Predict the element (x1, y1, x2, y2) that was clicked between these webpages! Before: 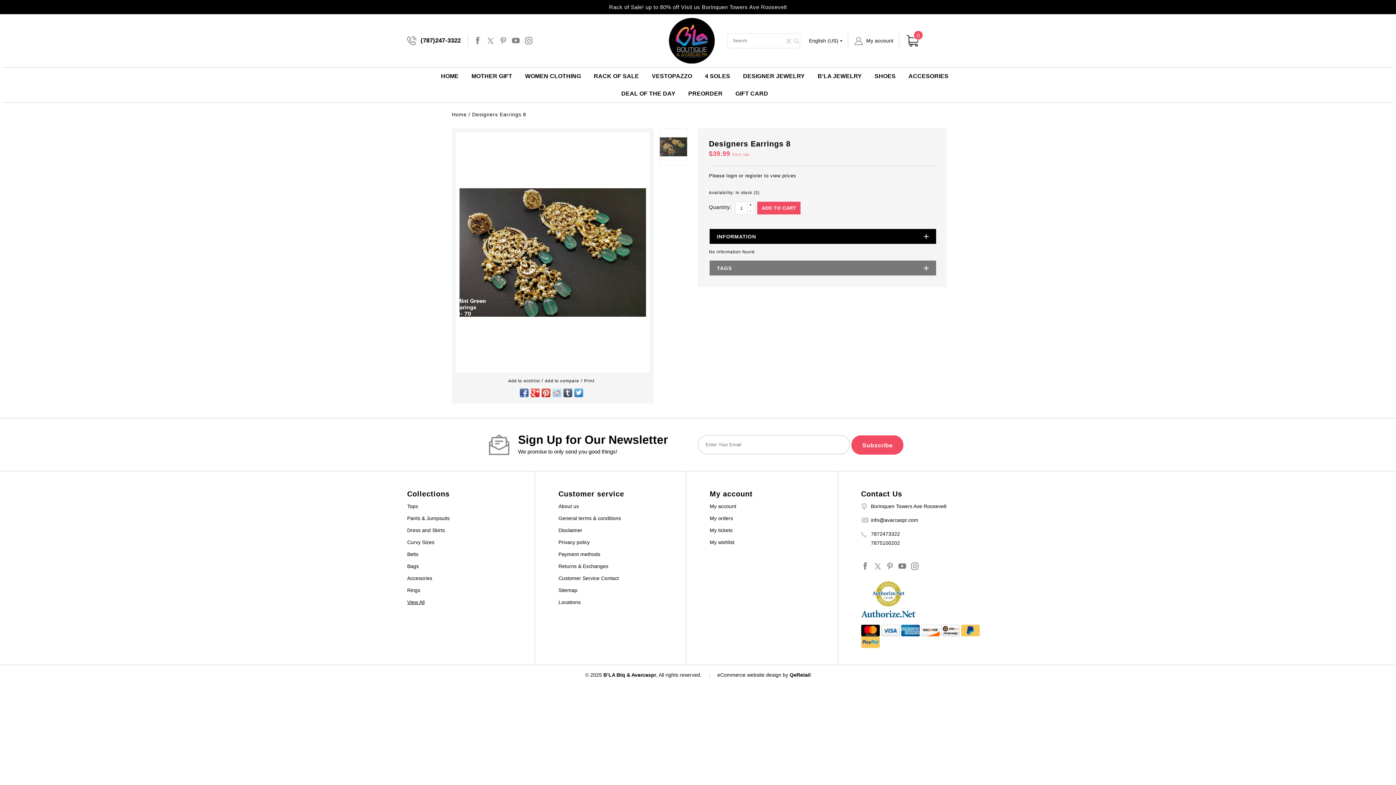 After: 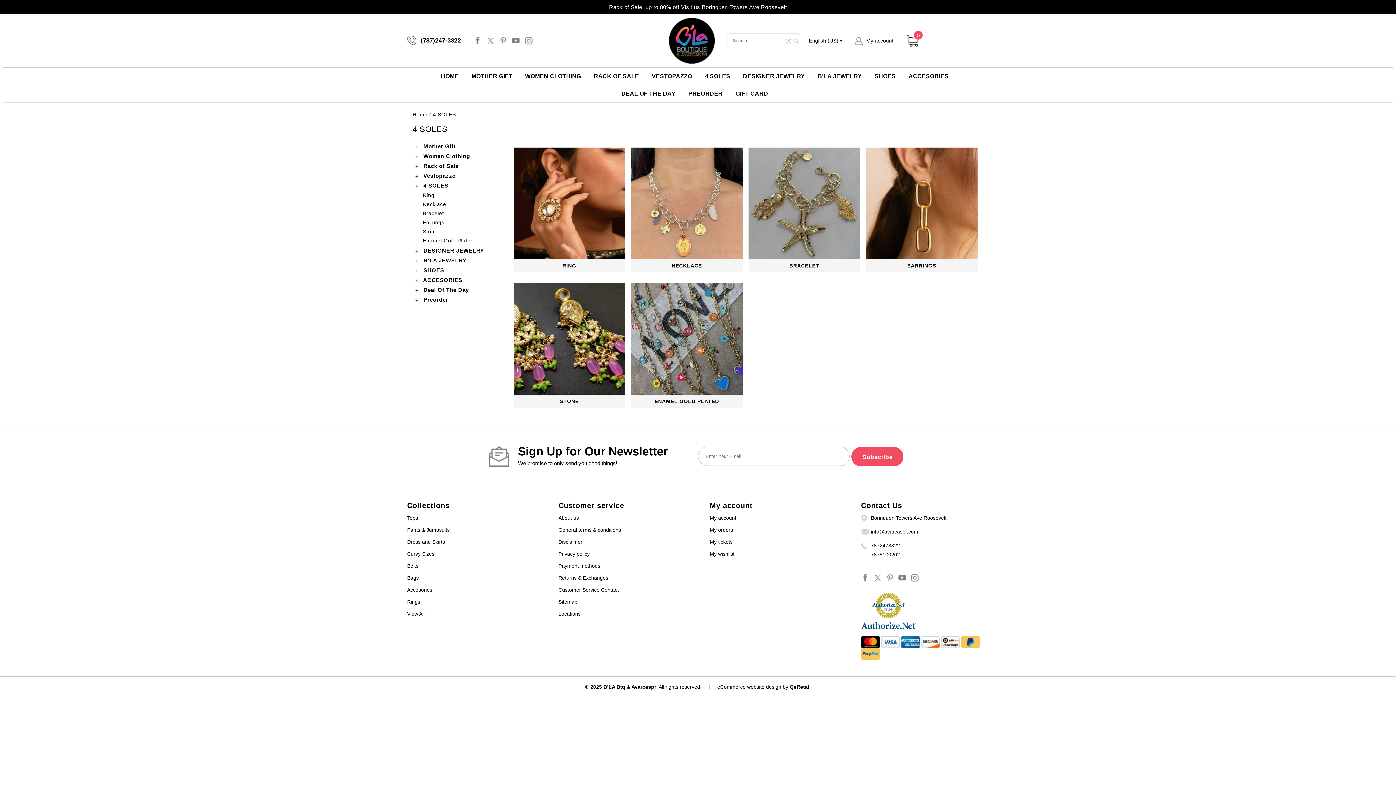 Action: label: 4 SOLES bbox: (702, 67, 732, 85)